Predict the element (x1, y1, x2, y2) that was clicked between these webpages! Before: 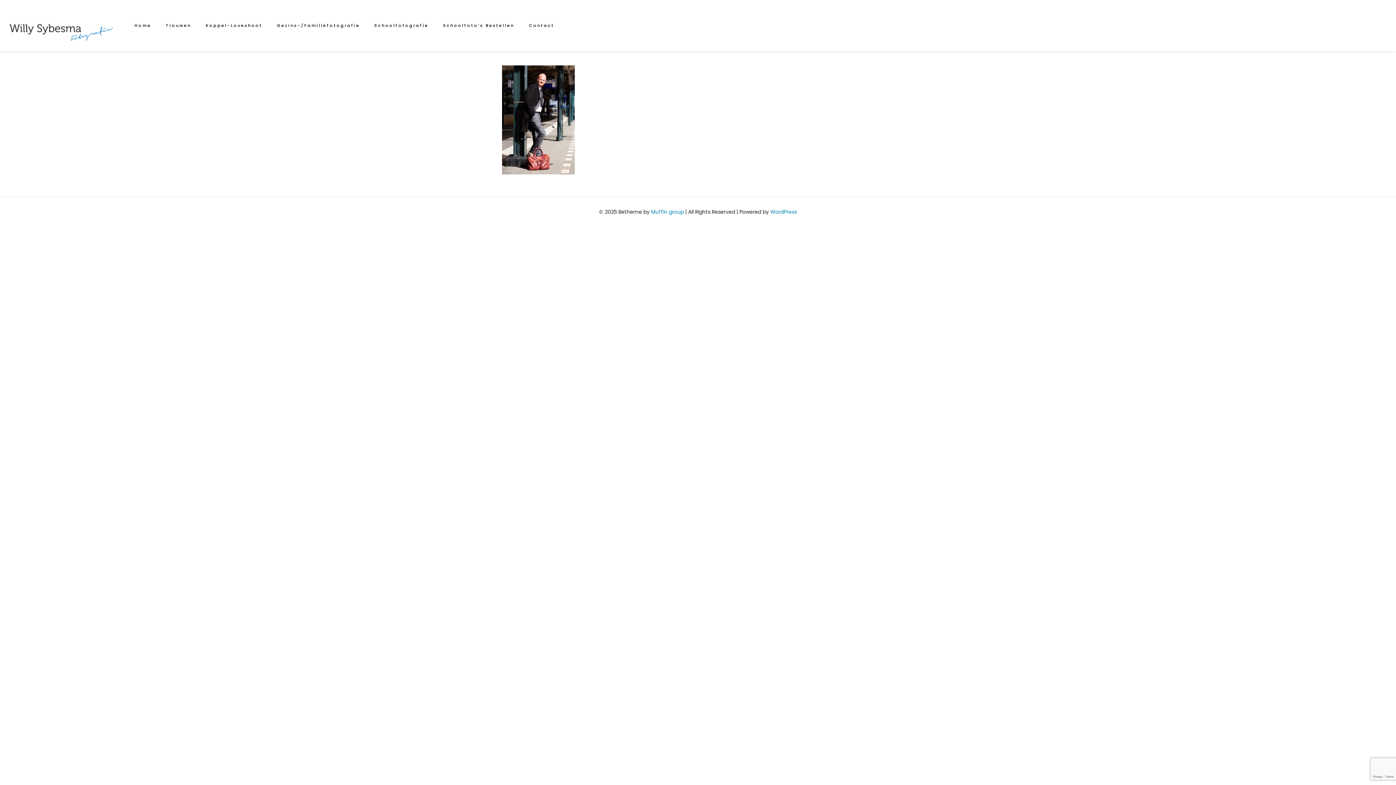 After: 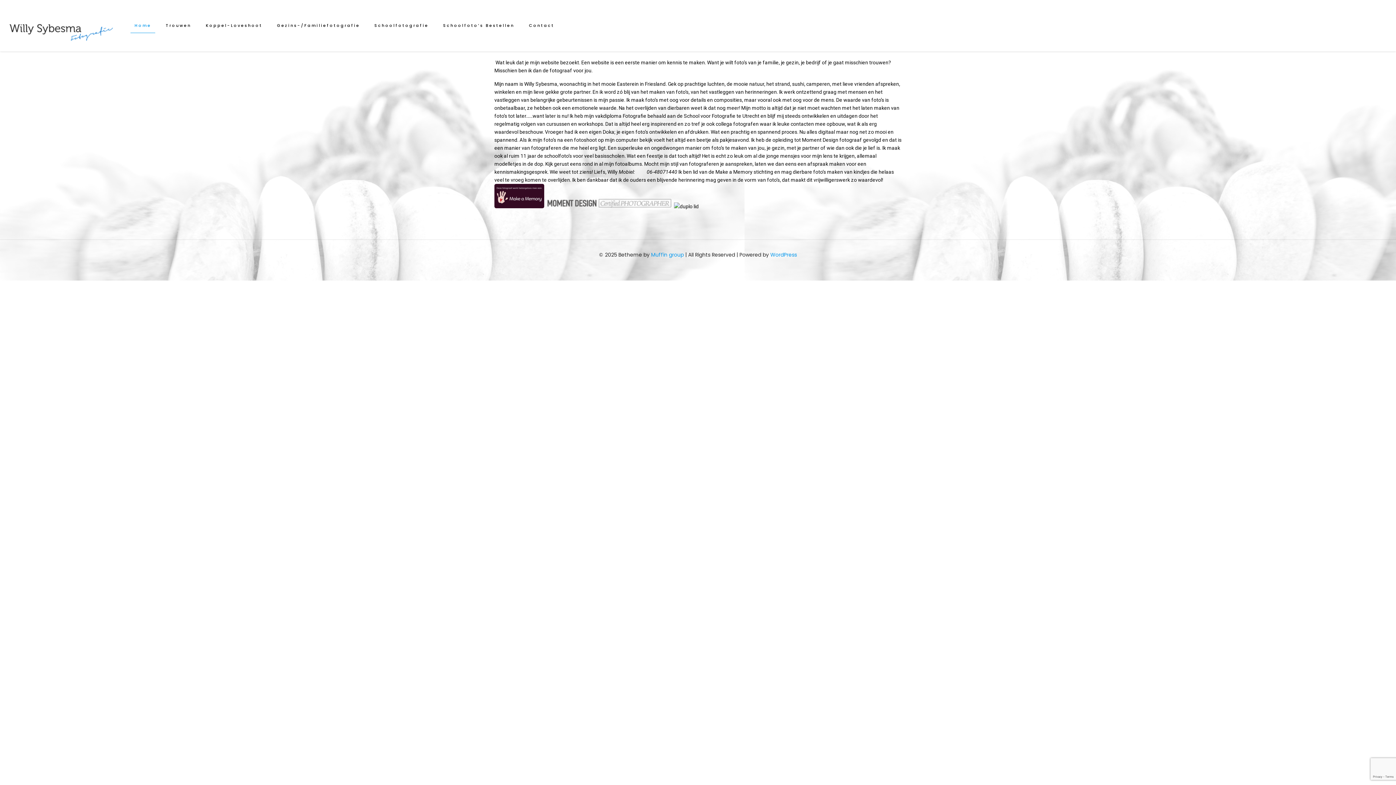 Action: bbox: (127, 0, 158, 50) label: Home